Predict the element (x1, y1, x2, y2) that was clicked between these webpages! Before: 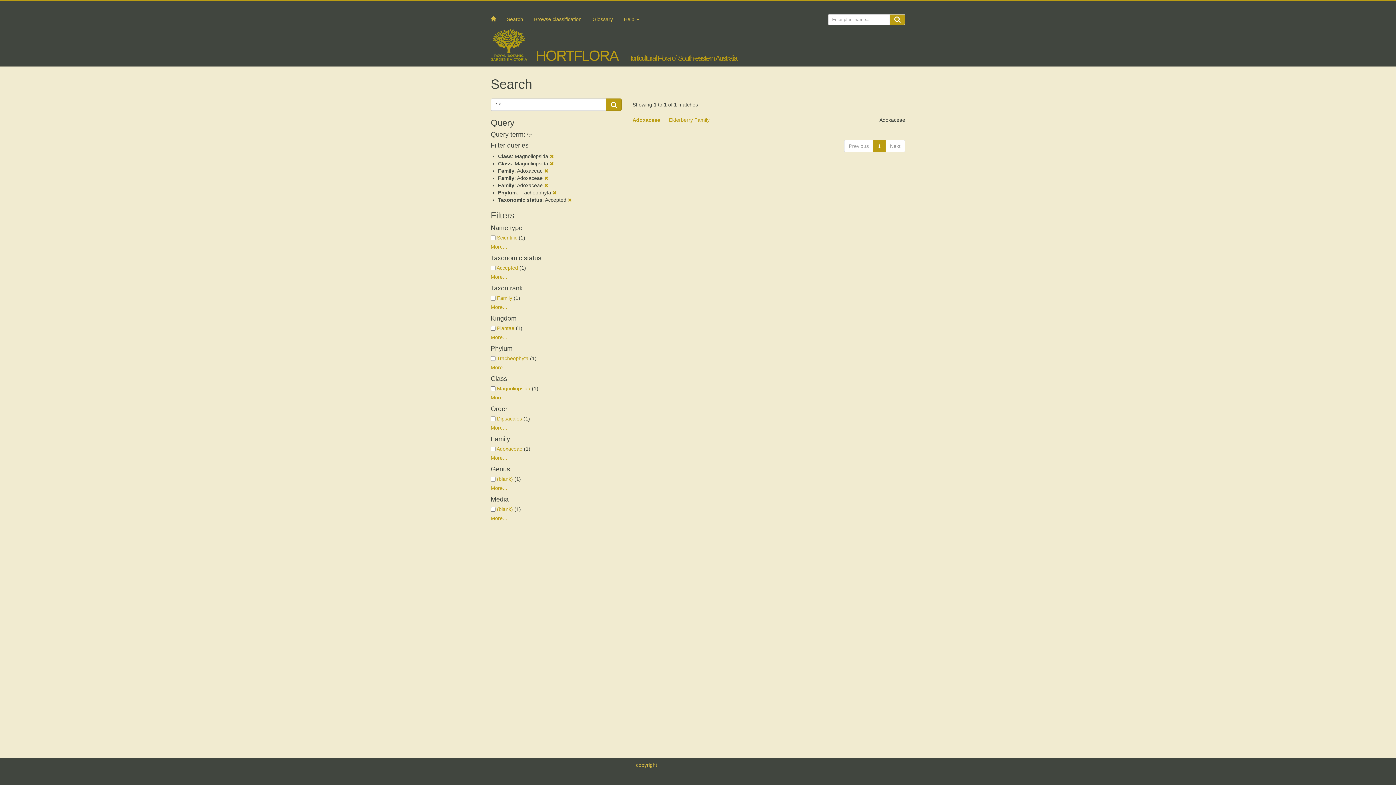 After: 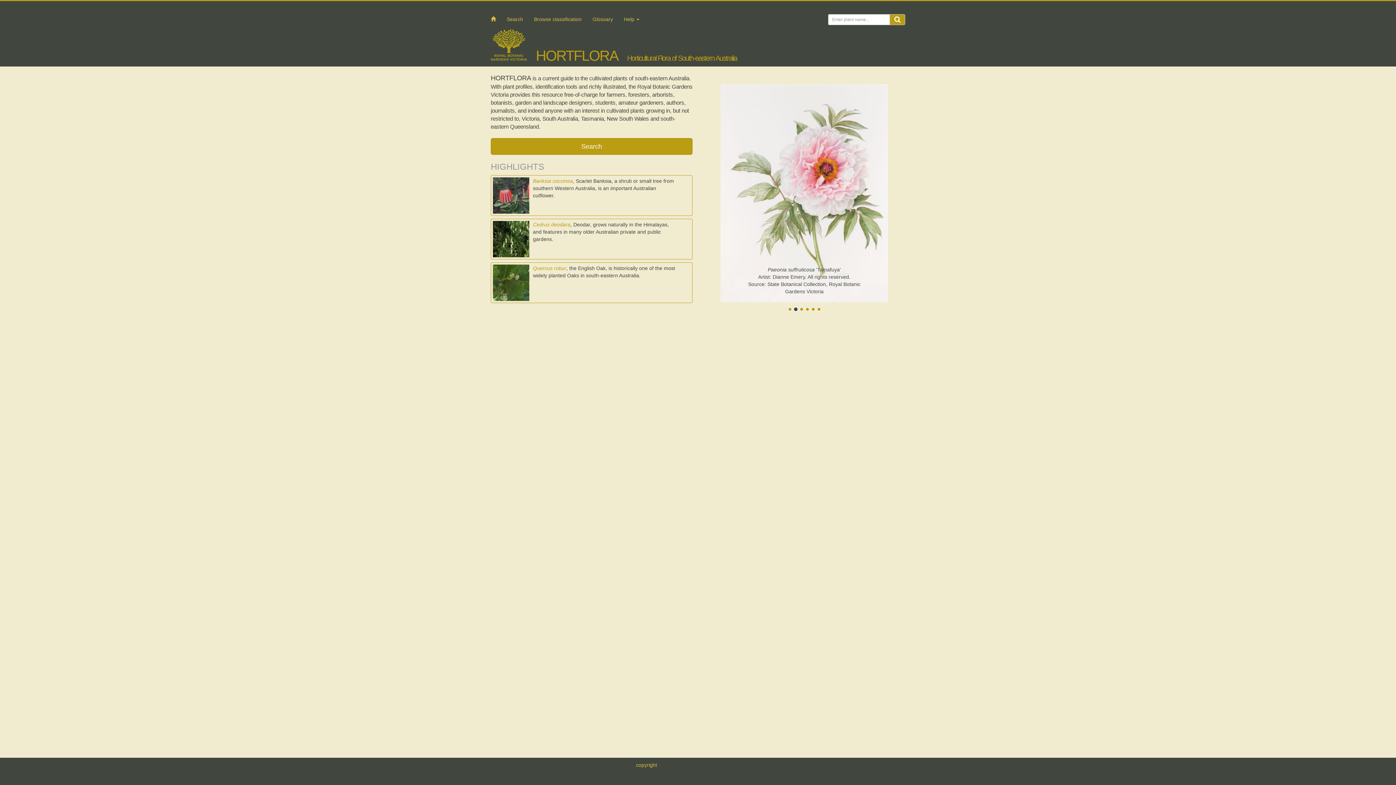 Action: bbox: (485, 13, 501, 25)